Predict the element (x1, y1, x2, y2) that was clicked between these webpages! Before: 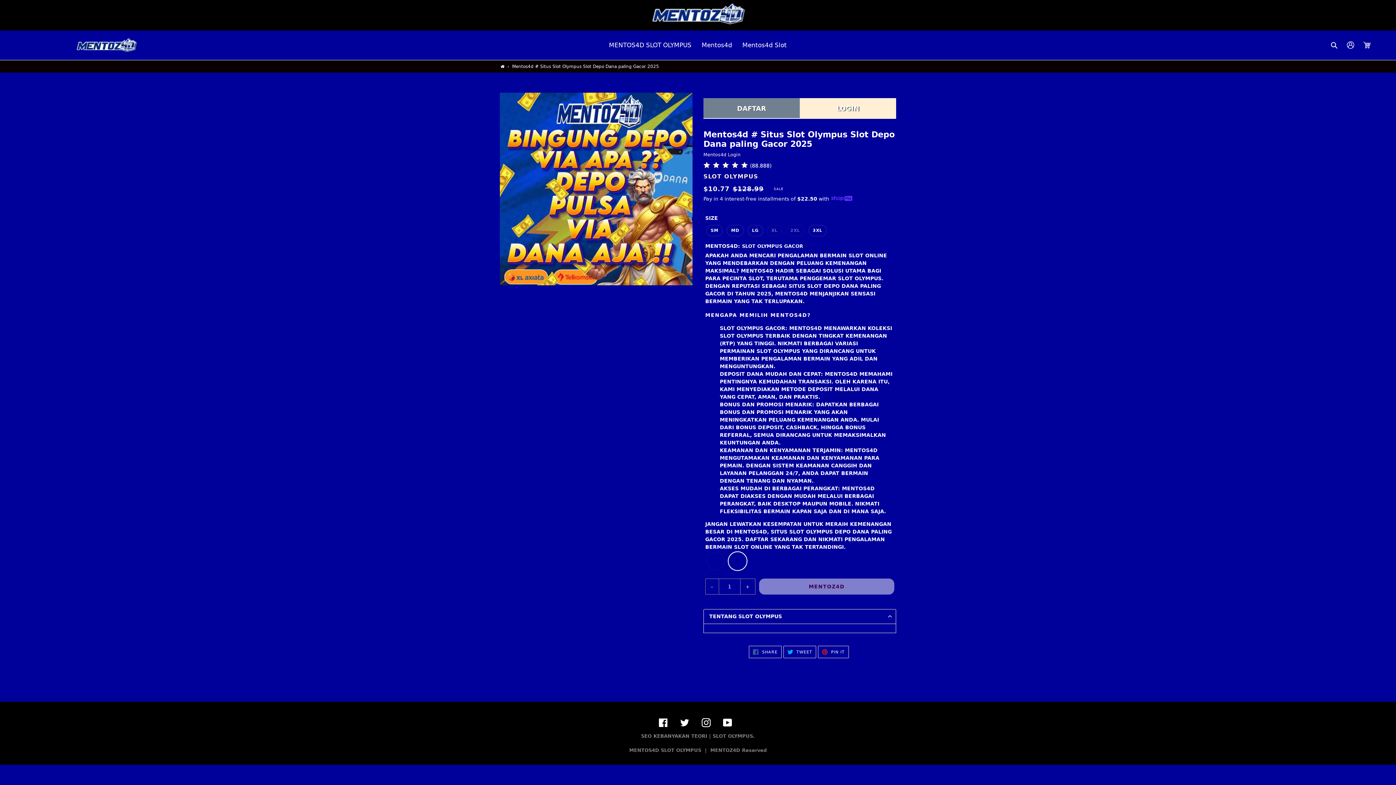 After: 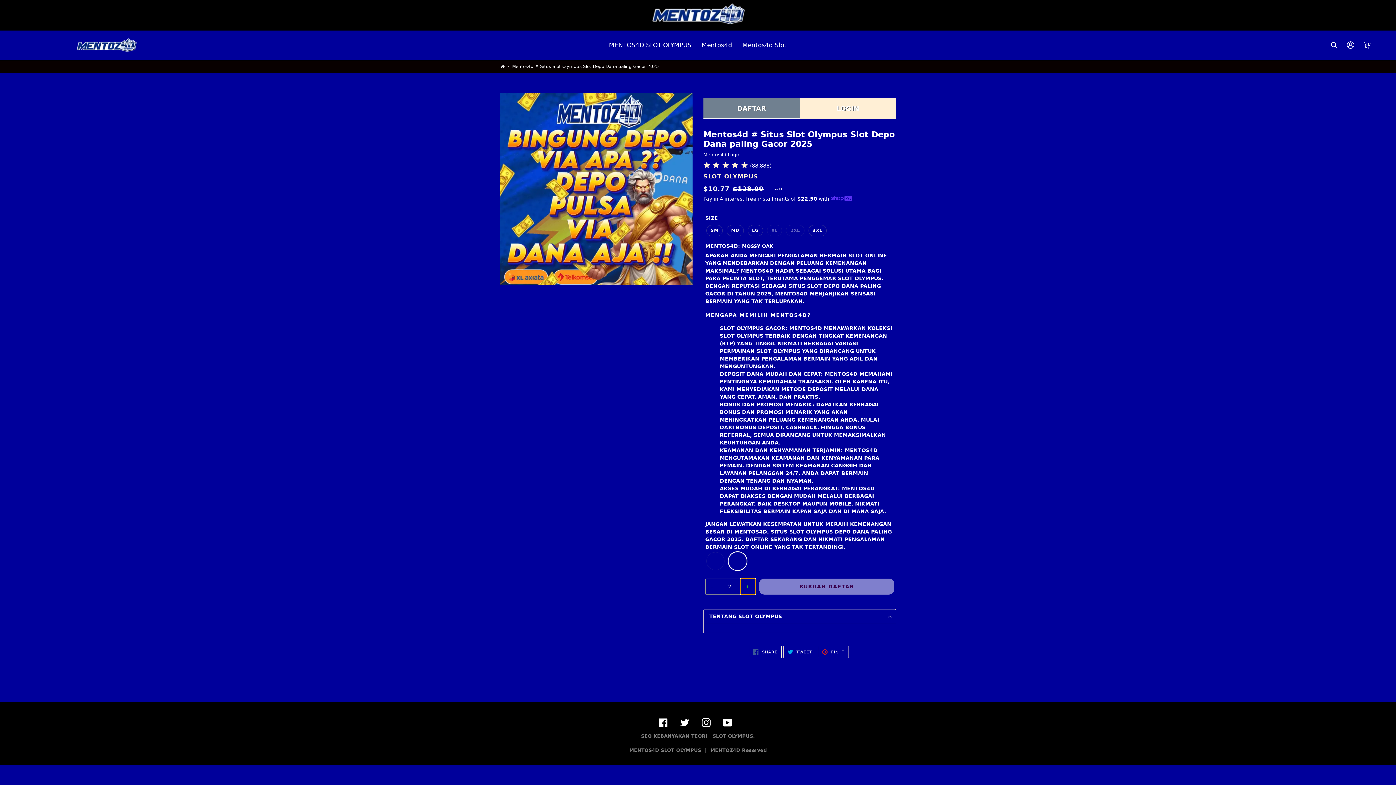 Action: bbox: (740, 578, 755, 595) label: +